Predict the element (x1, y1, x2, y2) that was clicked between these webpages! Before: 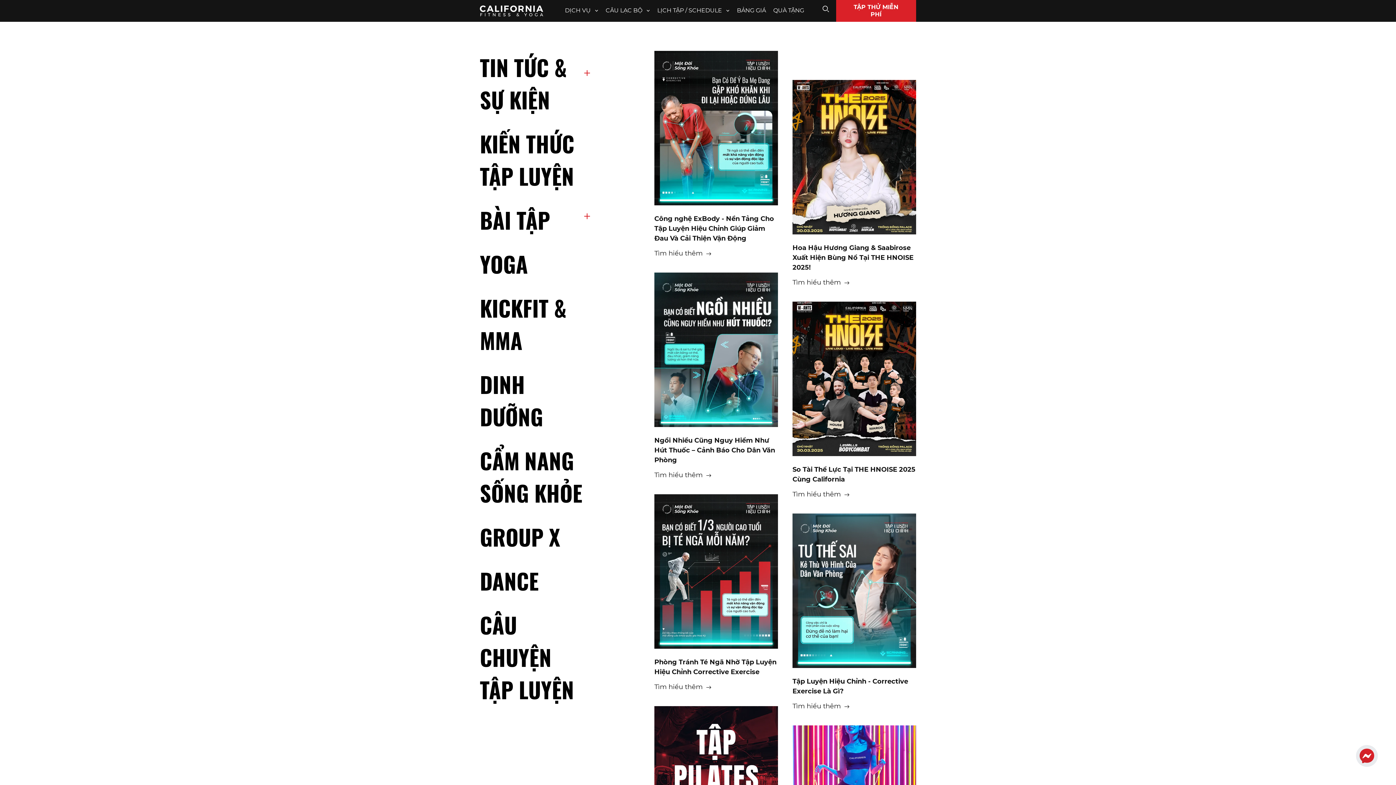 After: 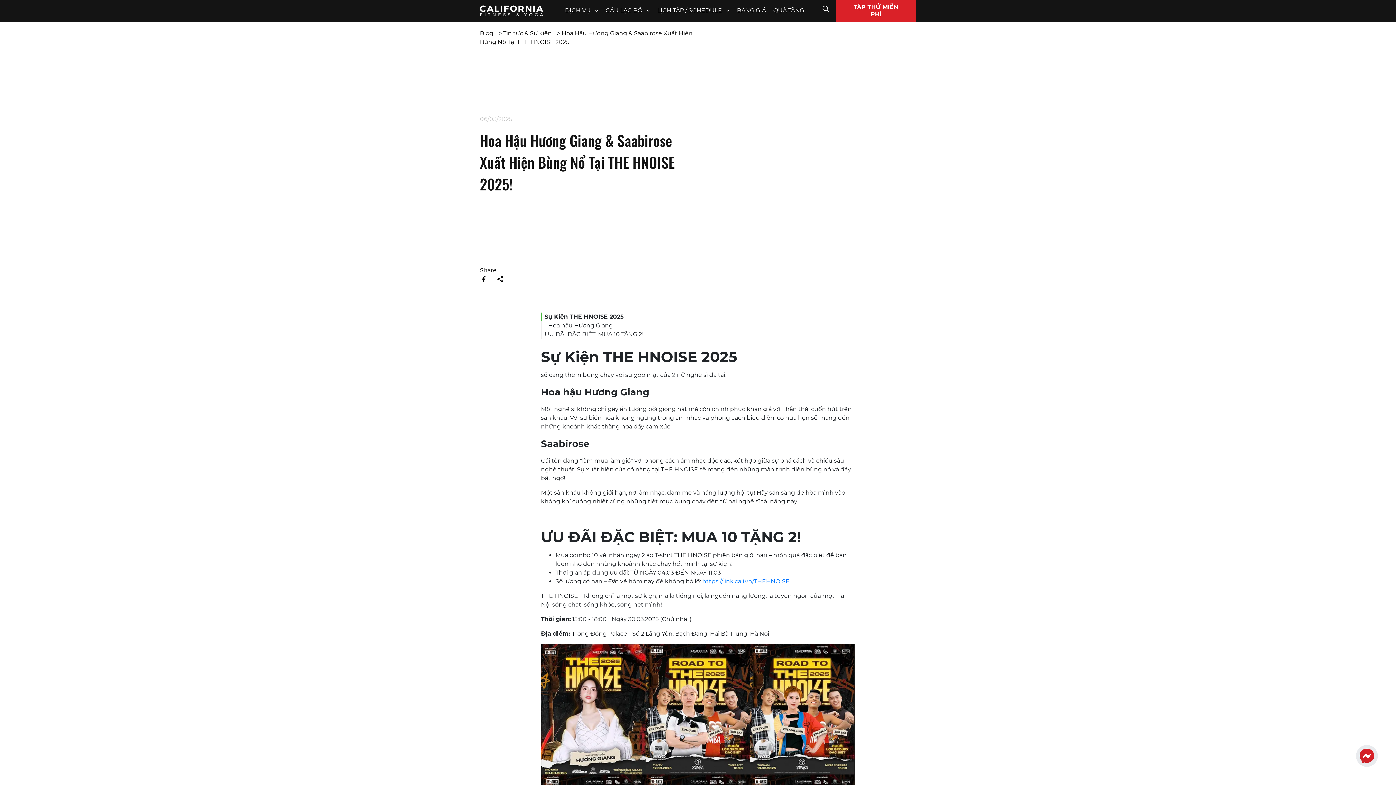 Action: bbox: (792, 278, 844, 287) label: Tìm hiểu thêm